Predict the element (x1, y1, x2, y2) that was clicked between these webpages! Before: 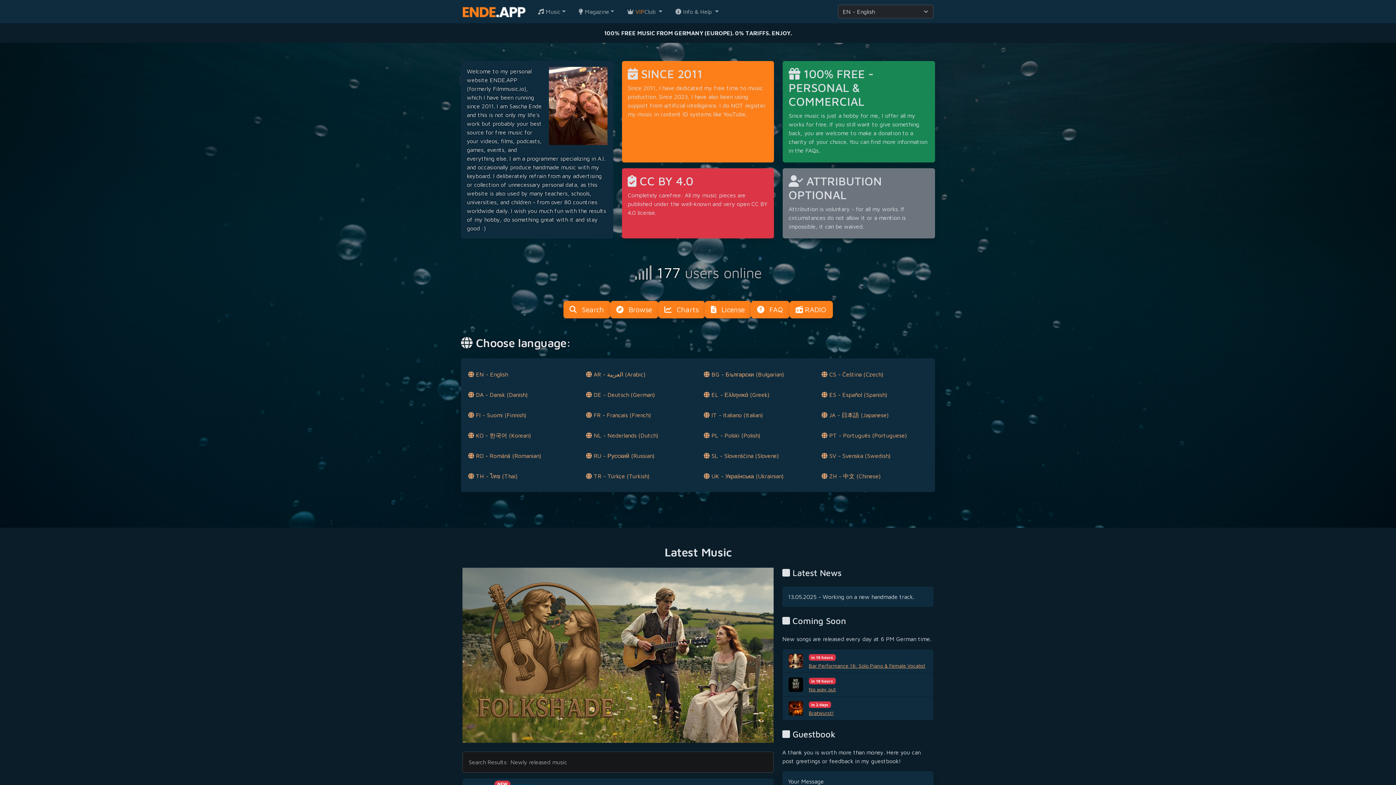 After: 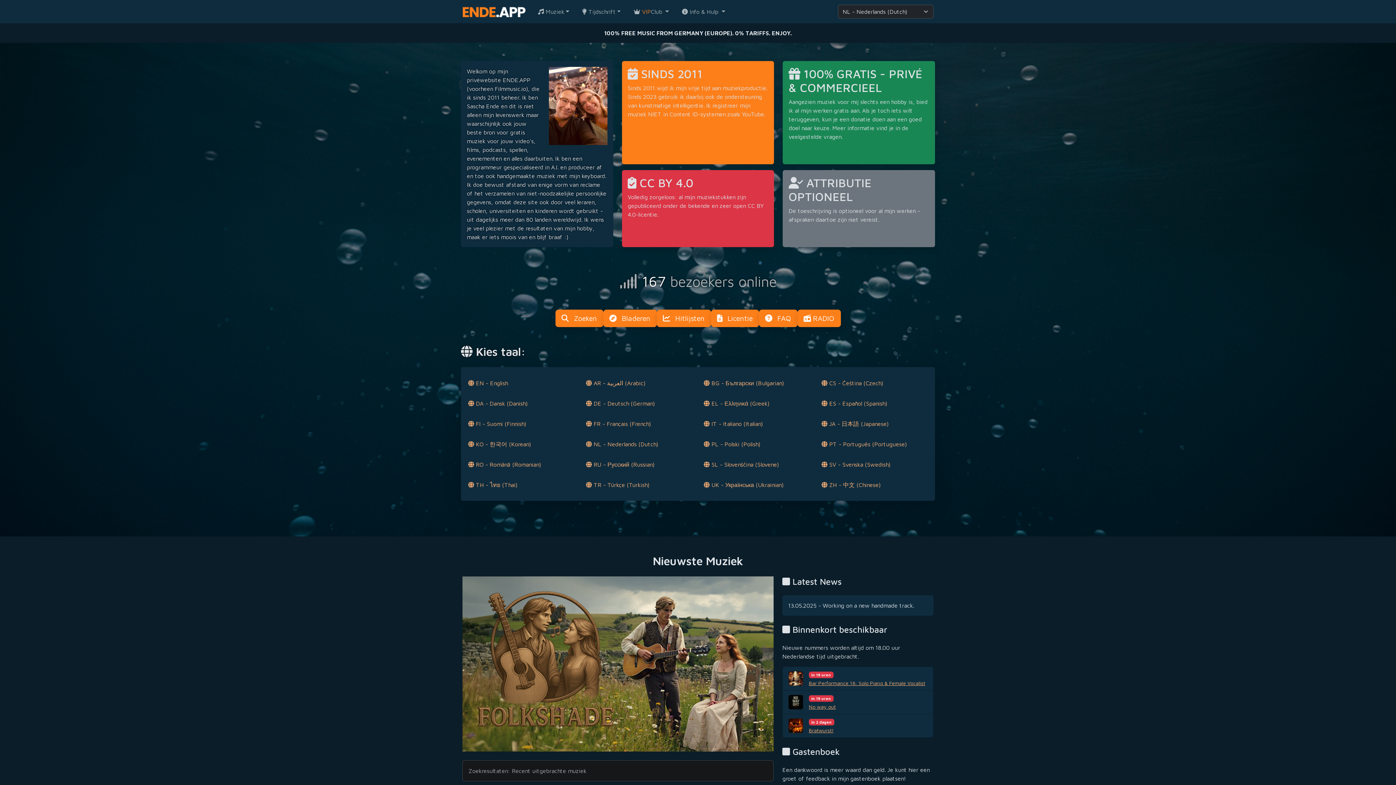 Action: label:  NL - Nederlands (Dutch) bbox: (586, 423, 653, 429)